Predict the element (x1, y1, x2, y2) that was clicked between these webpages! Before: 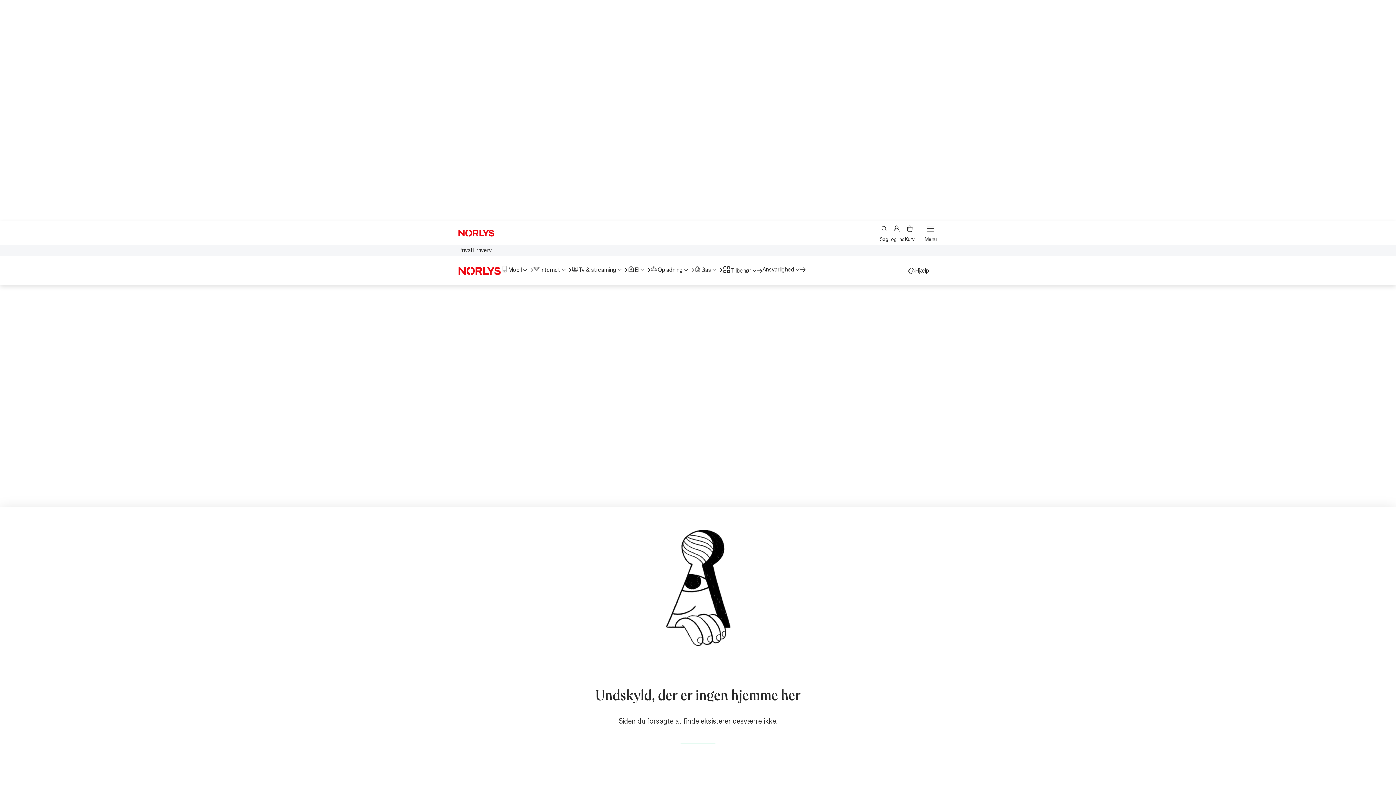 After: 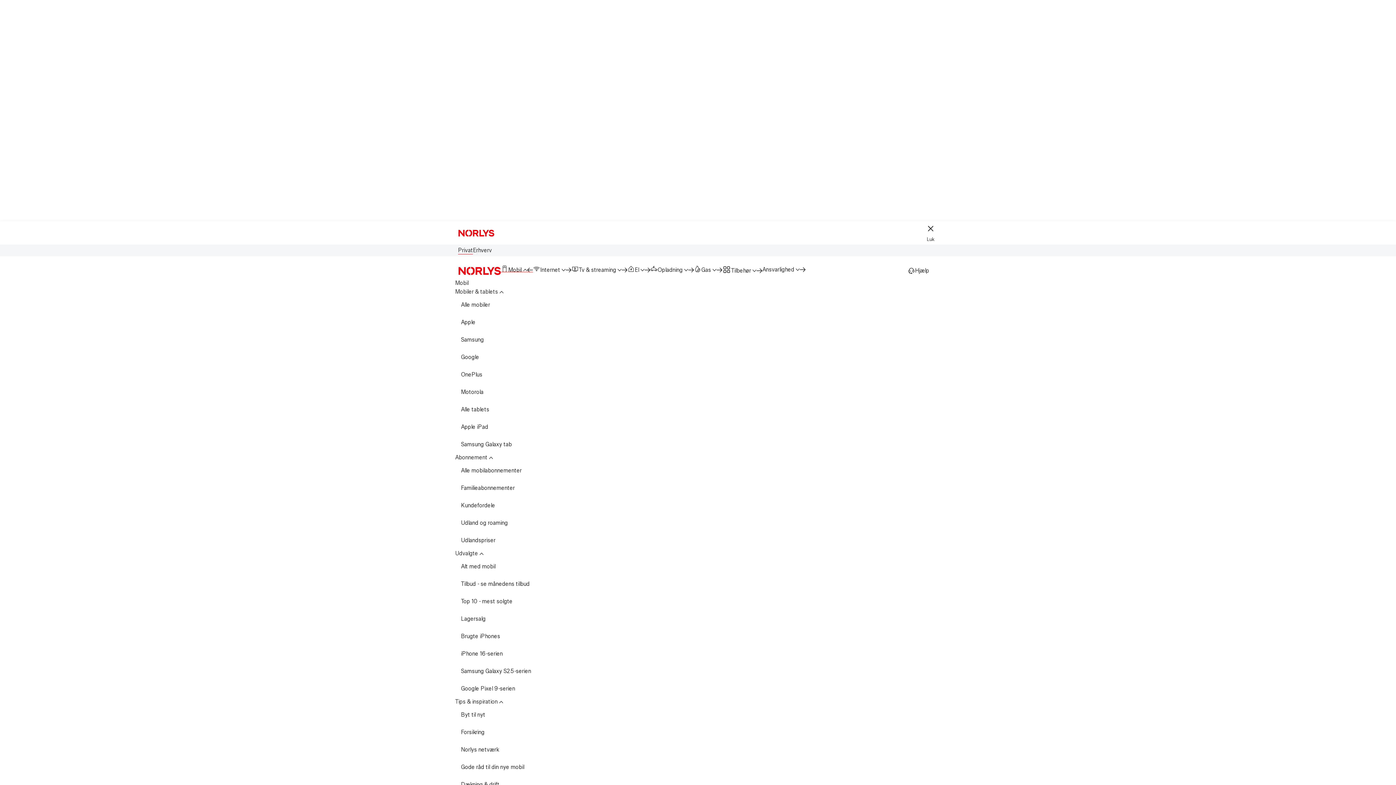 Action: label: Mobil bbox: (501, 261, 533, 278)